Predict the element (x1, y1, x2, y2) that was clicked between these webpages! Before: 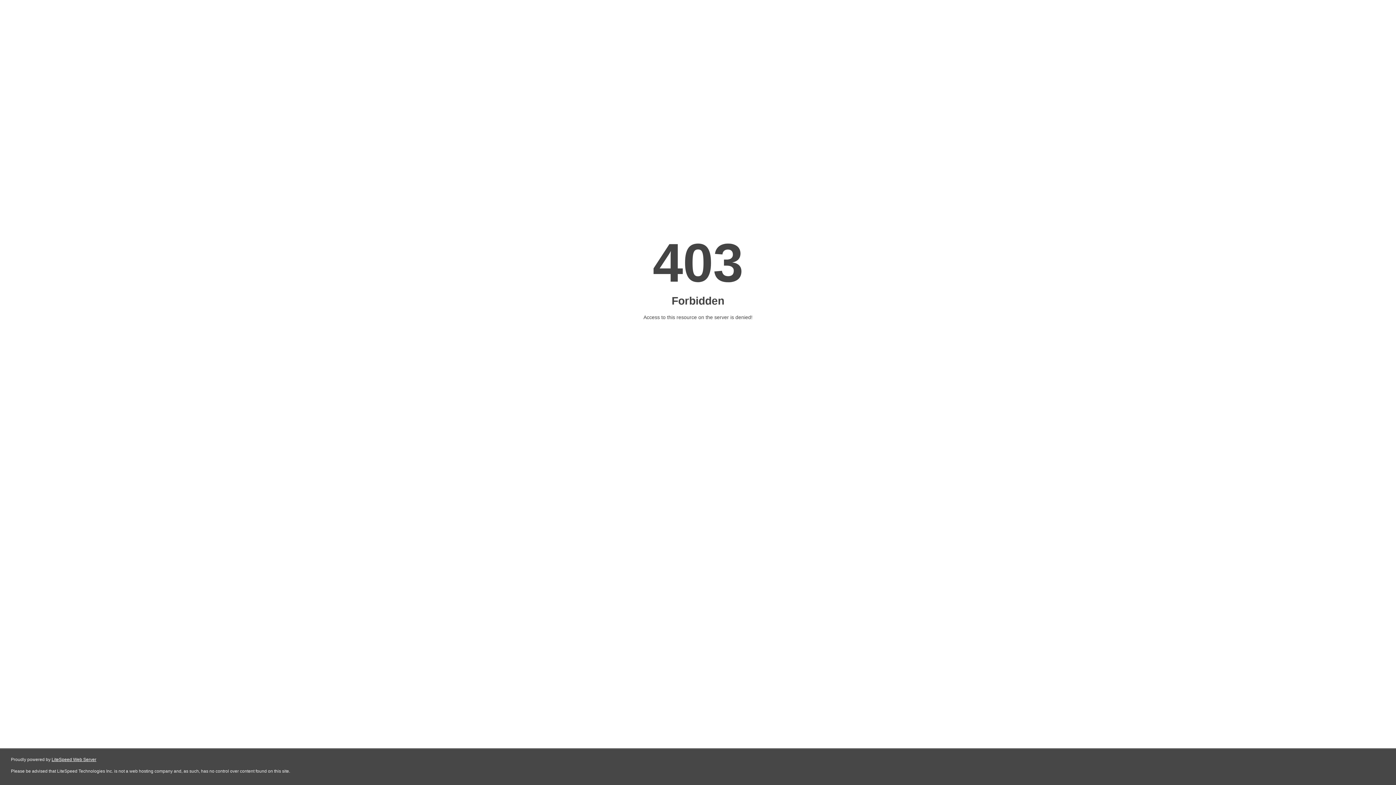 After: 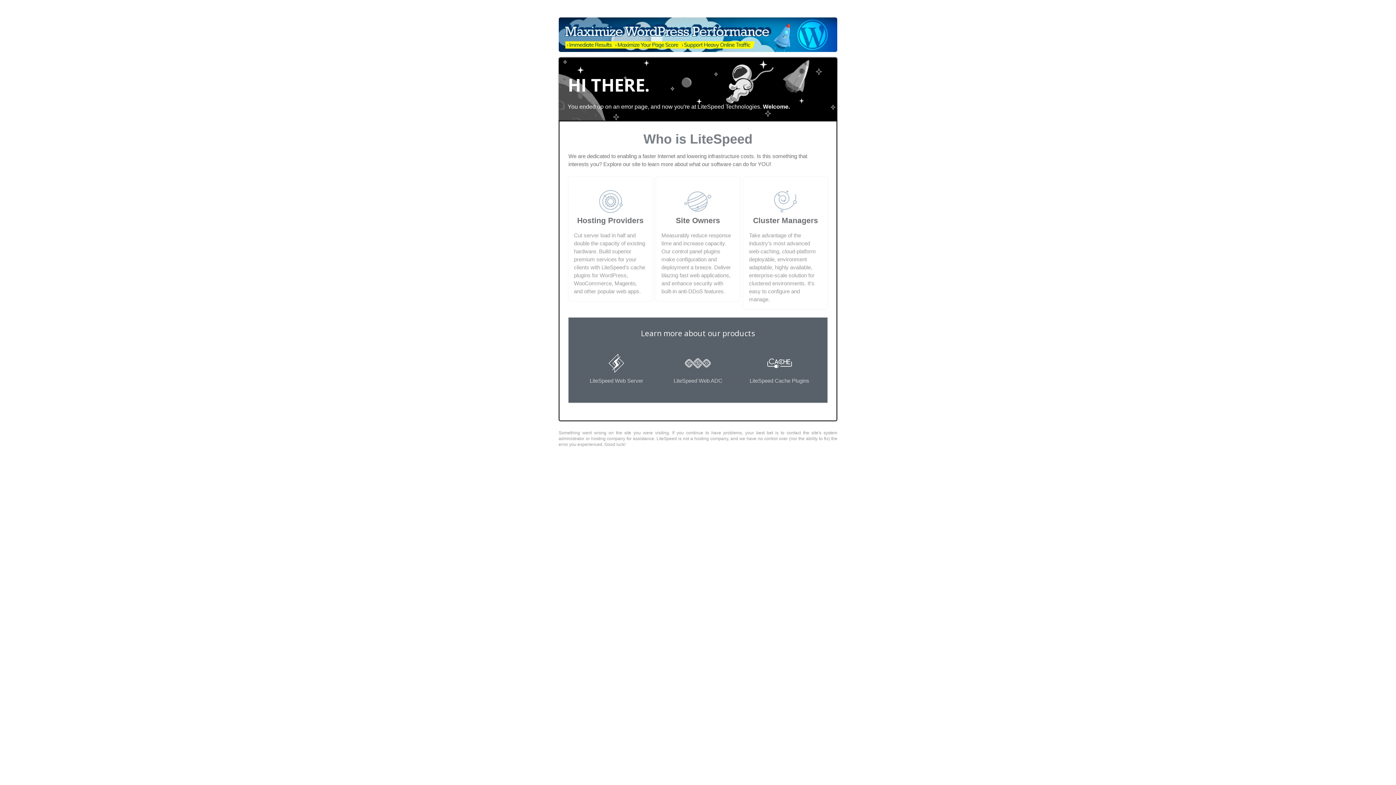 Action: label: LiteSpeed Web Server bbox: (51, 757, 96, 762)